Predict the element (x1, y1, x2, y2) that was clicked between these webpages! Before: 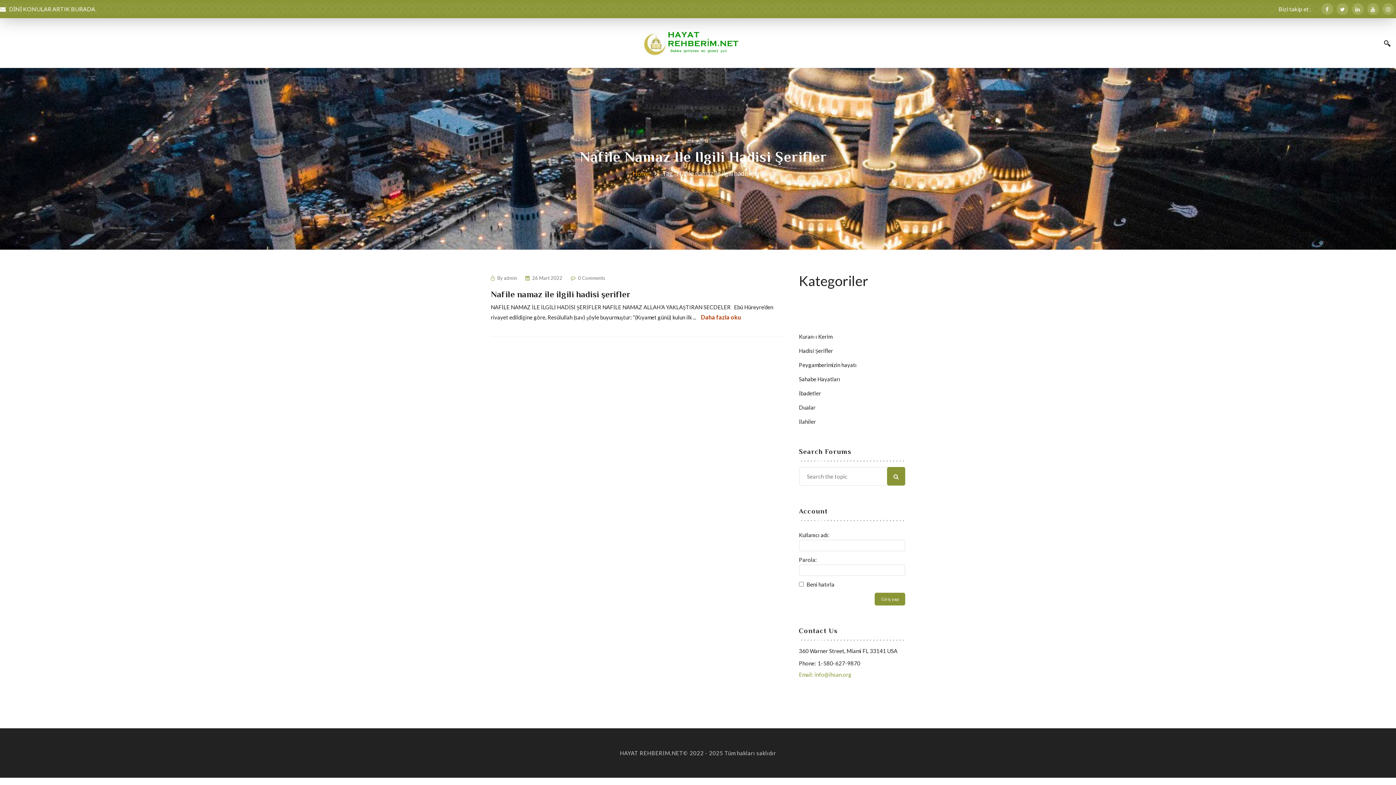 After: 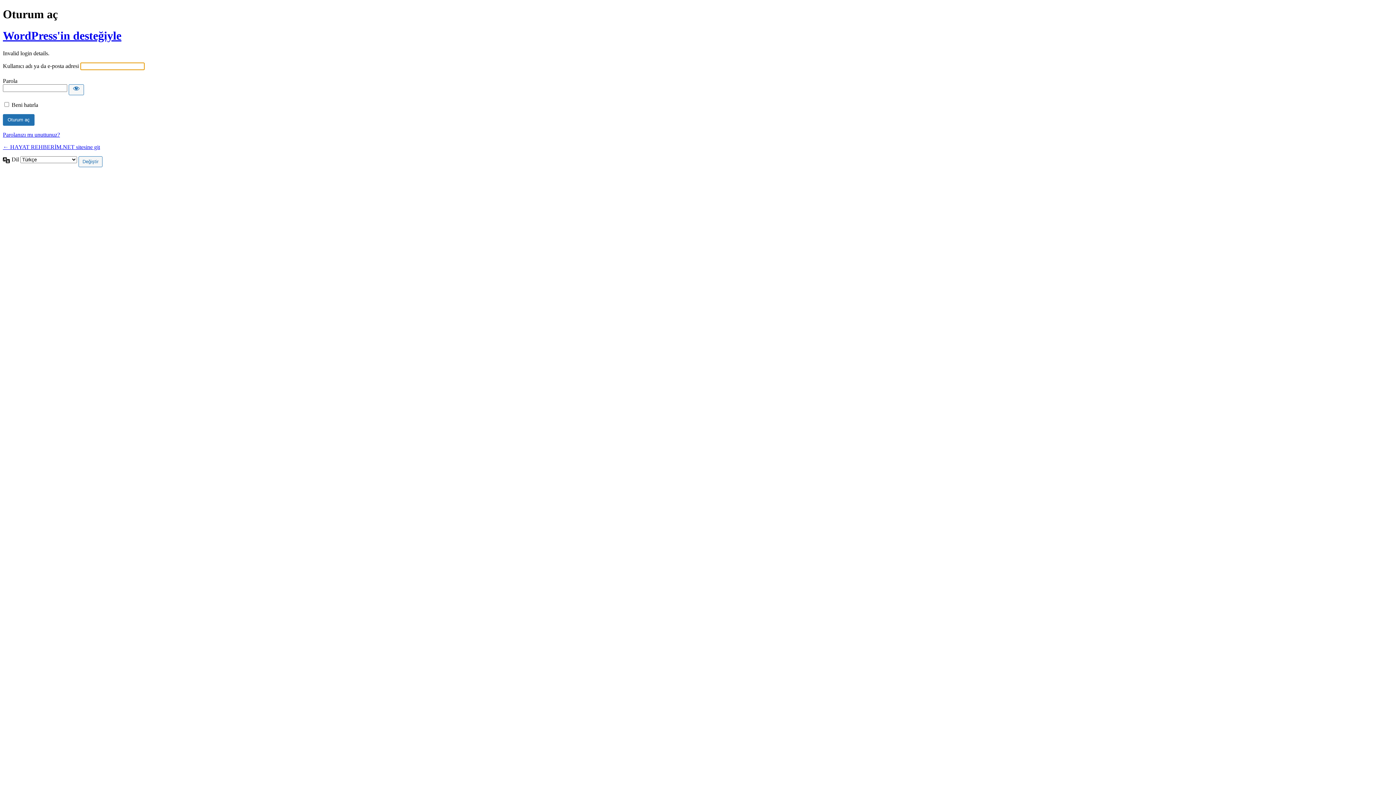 Action: label: Giriş yap bbox: (875, 593, 905, 605)